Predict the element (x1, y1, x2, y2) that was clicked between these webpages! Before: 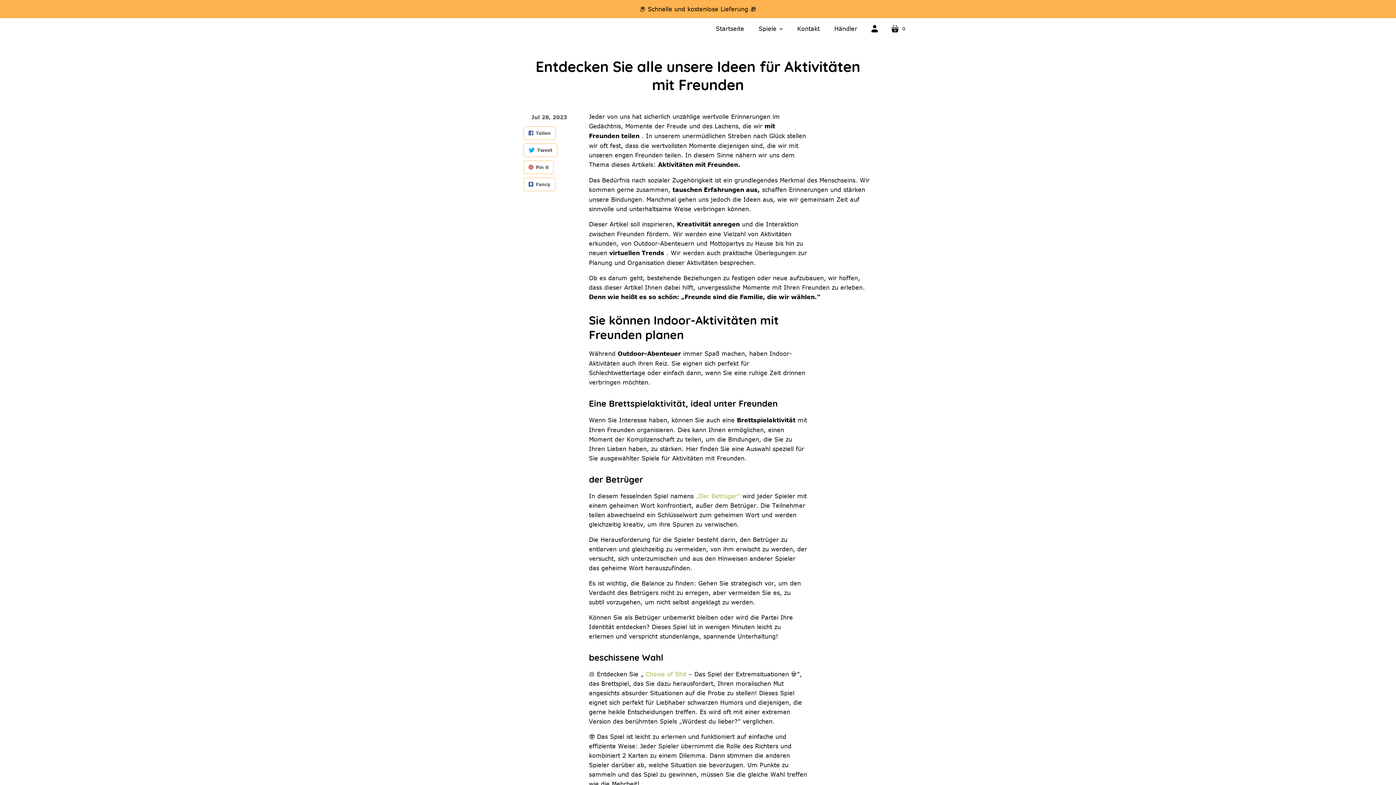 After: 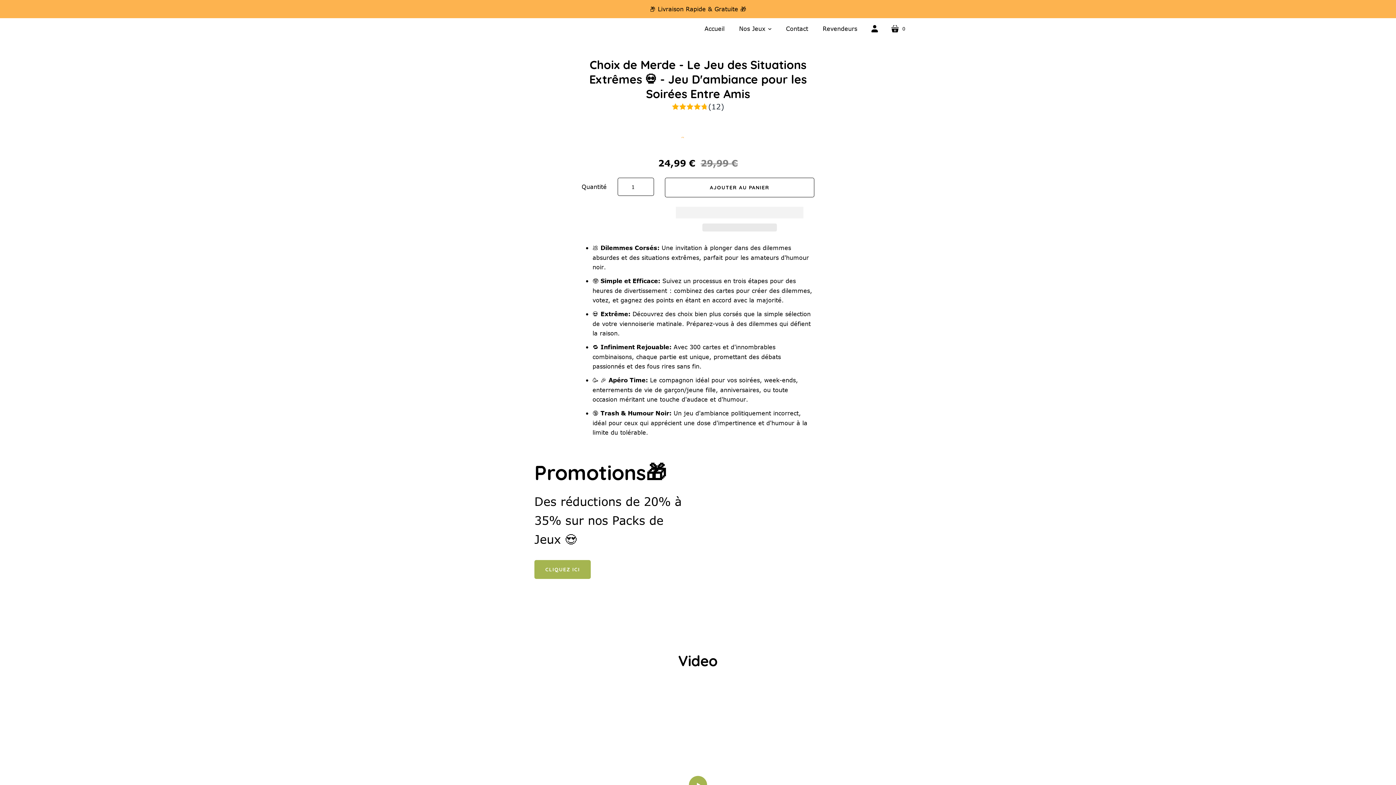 Action: bbox: (645, 670, 686, 678) label: Choice of Shit